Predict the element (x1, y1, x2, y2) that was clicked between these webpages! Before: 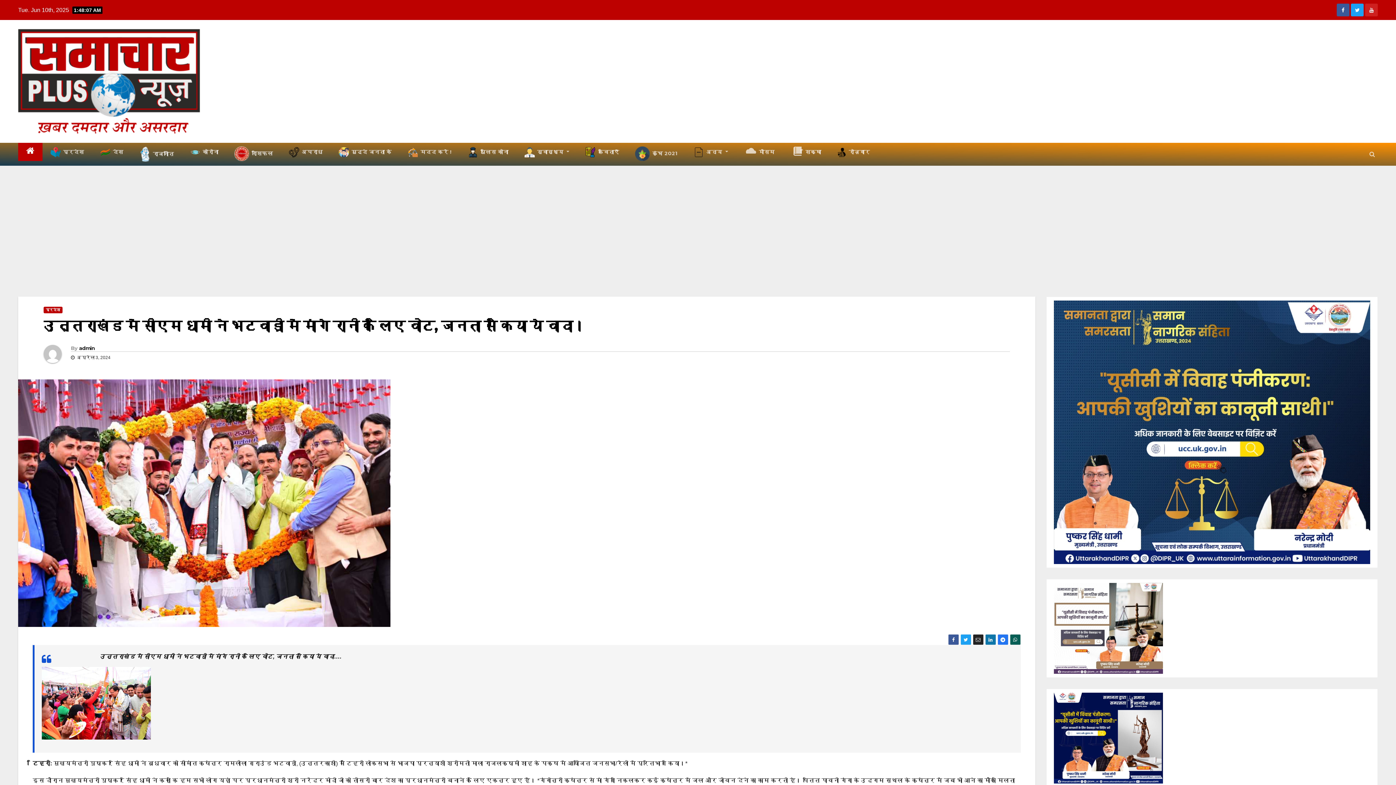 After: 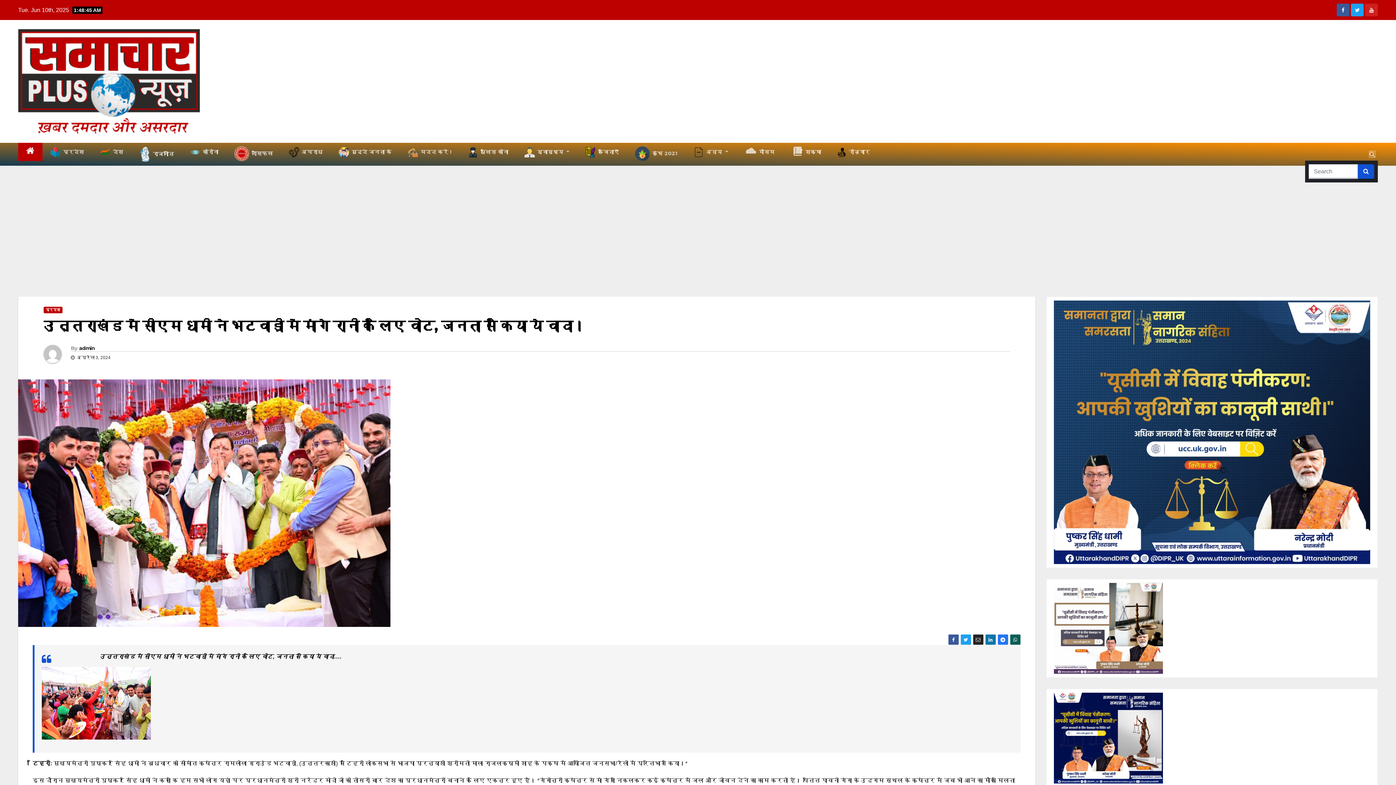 Action: bbox: (1369, 151, 1375, 157)